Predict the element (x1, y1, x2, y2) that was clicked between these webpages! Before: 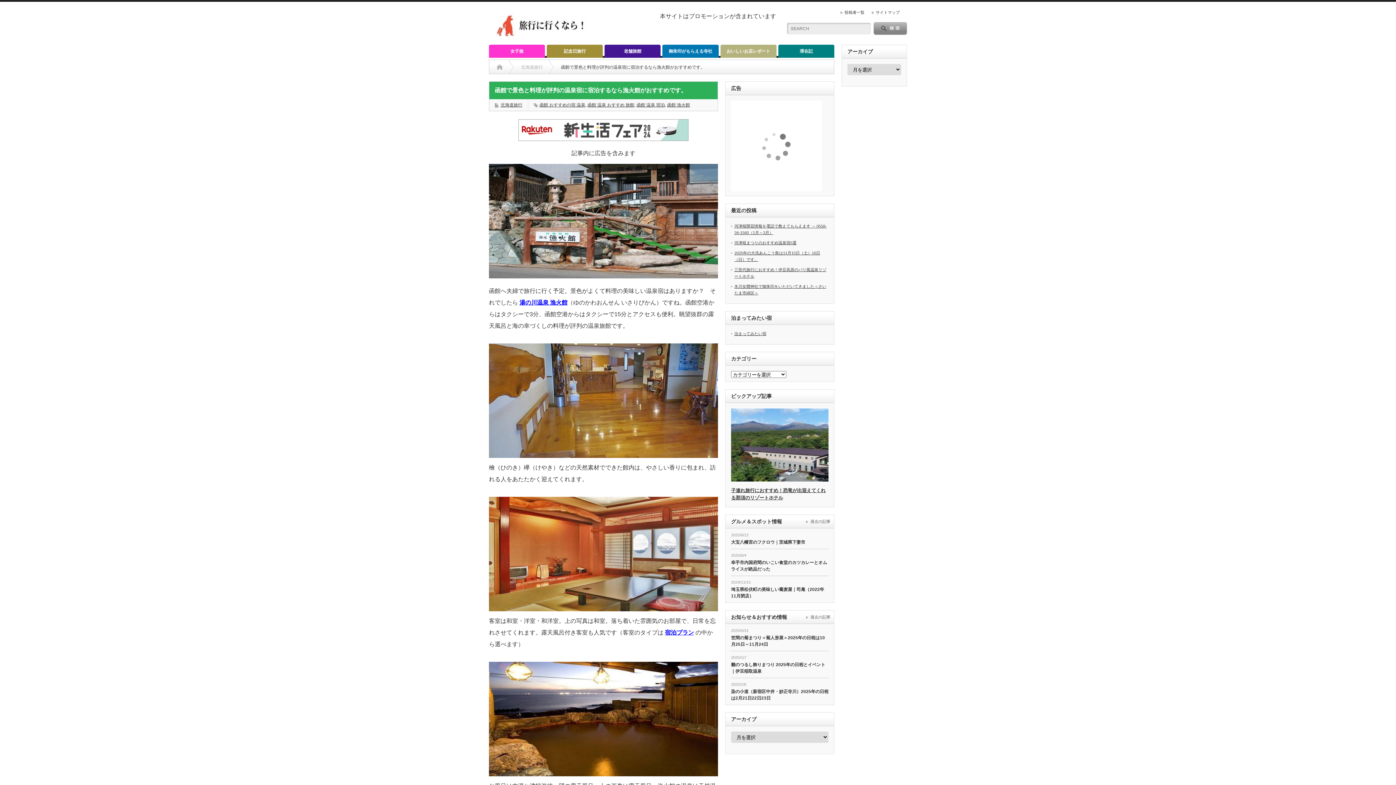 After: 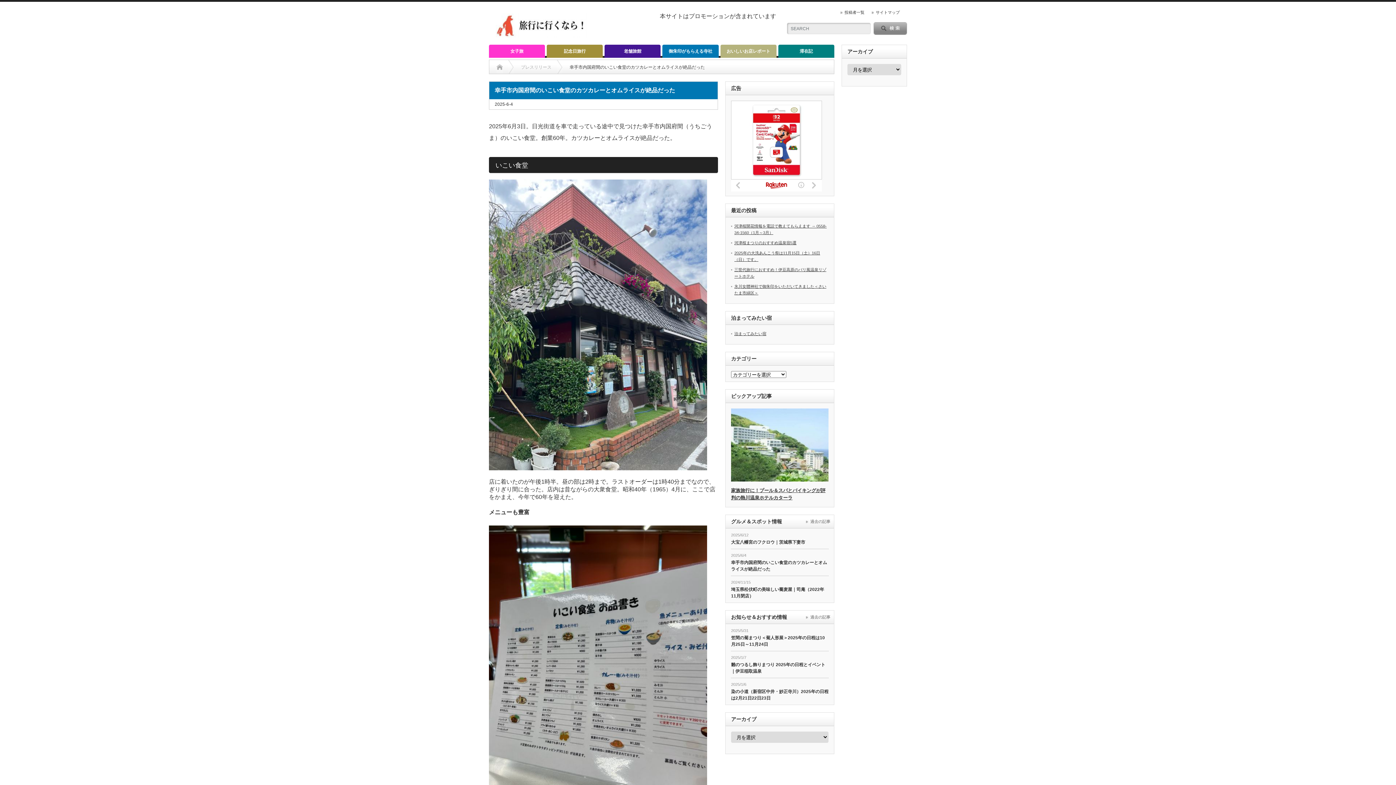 Action: label: 幸手市内国府間のいこい食堂のカツカレーとオムライスが絶品だった bbox: (731, 559, 828, 572)